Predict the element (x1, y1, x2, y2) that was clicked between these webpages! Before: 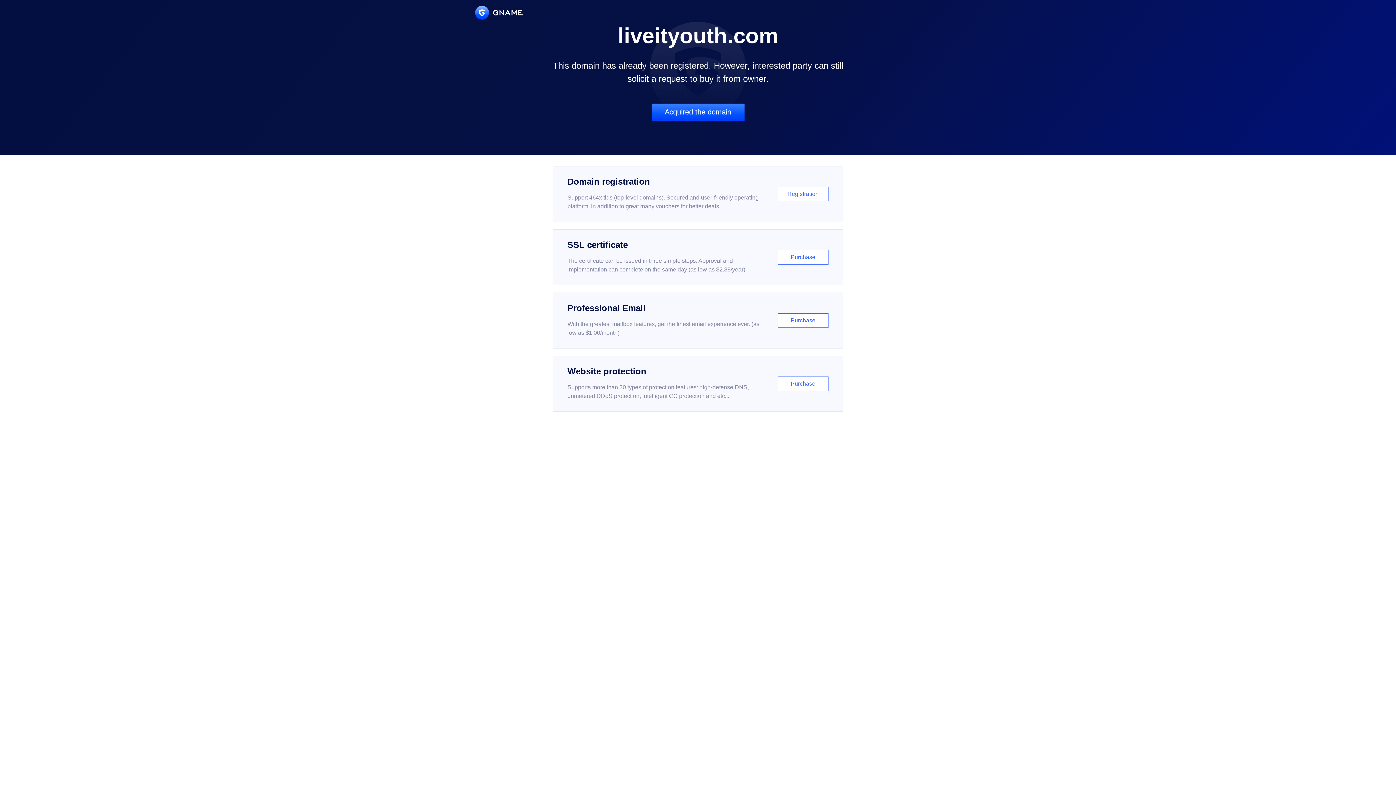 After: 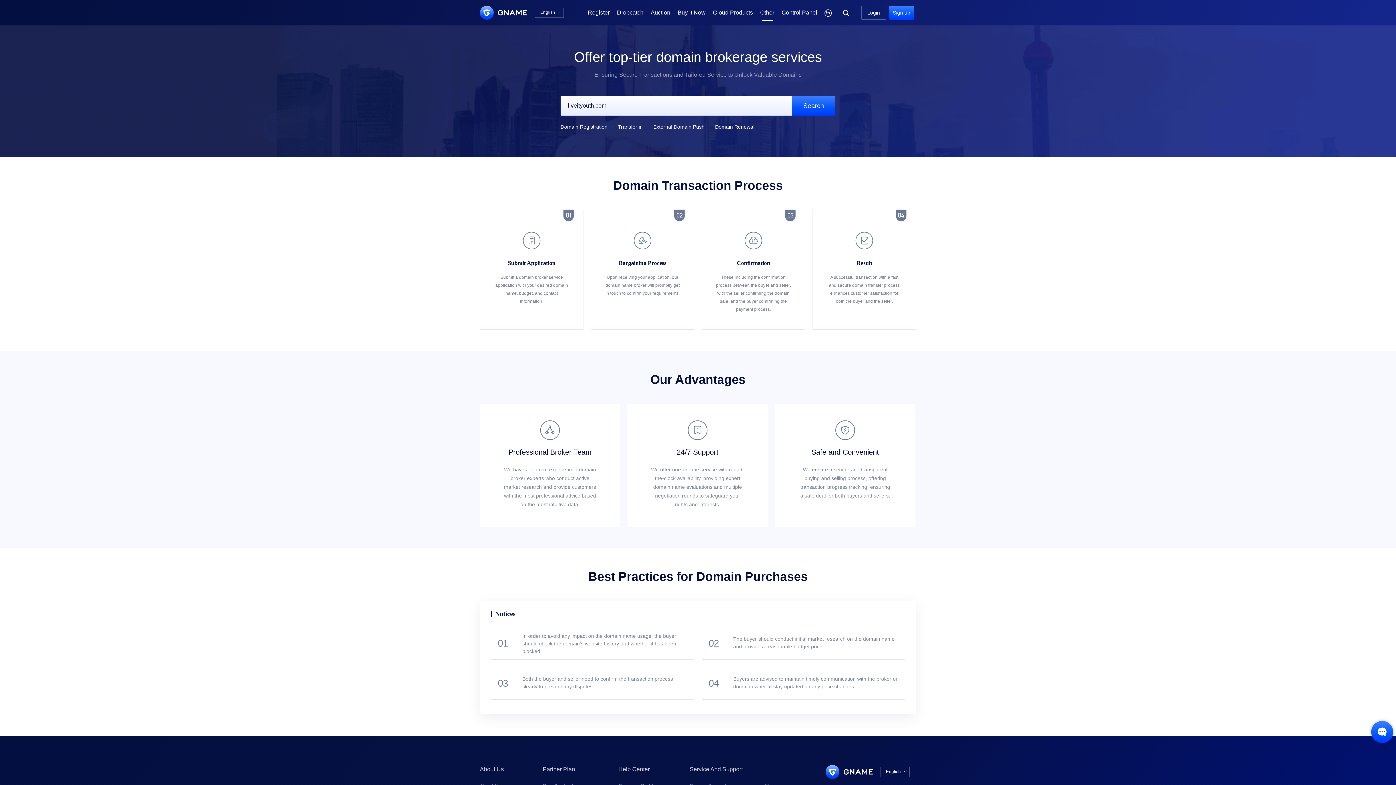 Action: bbox: (651, 103, 744, 121) label: Acquired the domain